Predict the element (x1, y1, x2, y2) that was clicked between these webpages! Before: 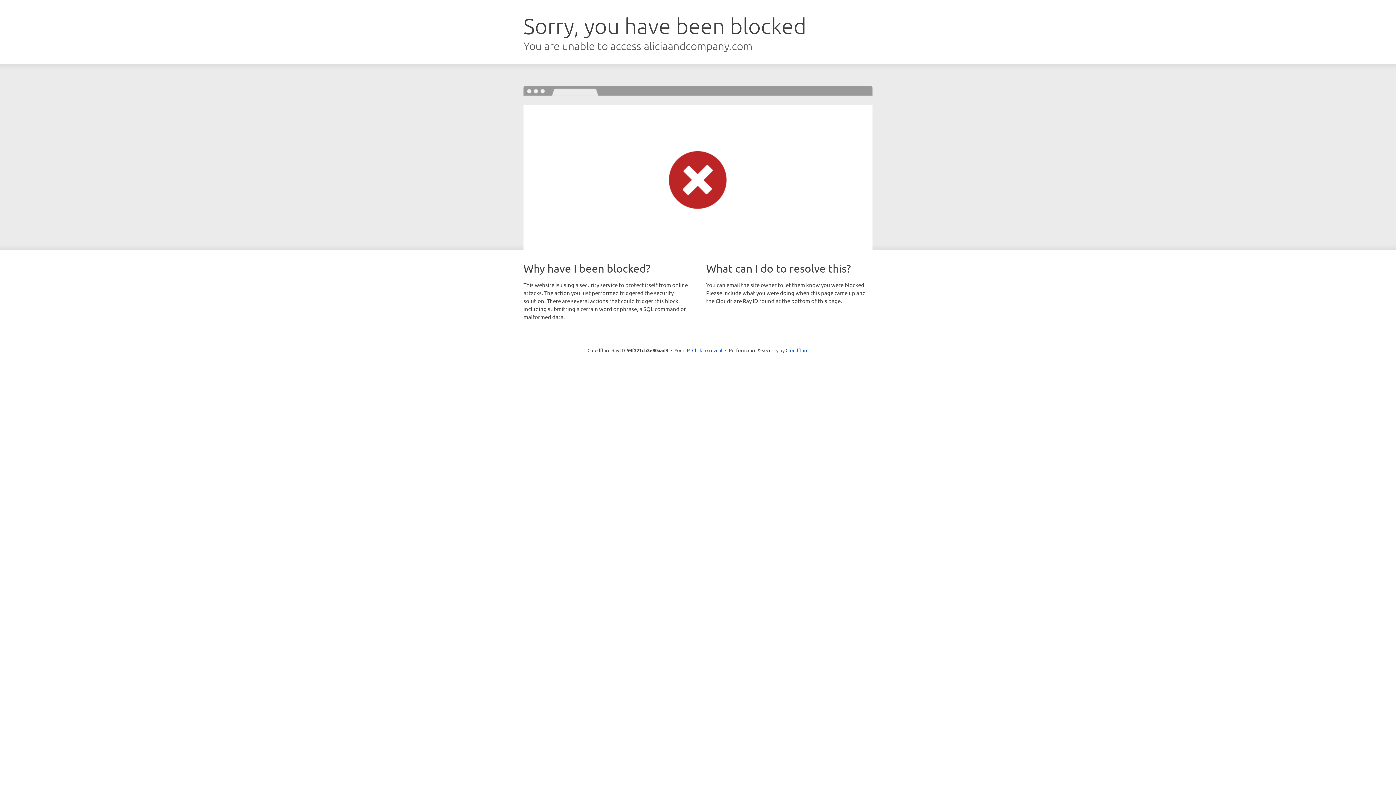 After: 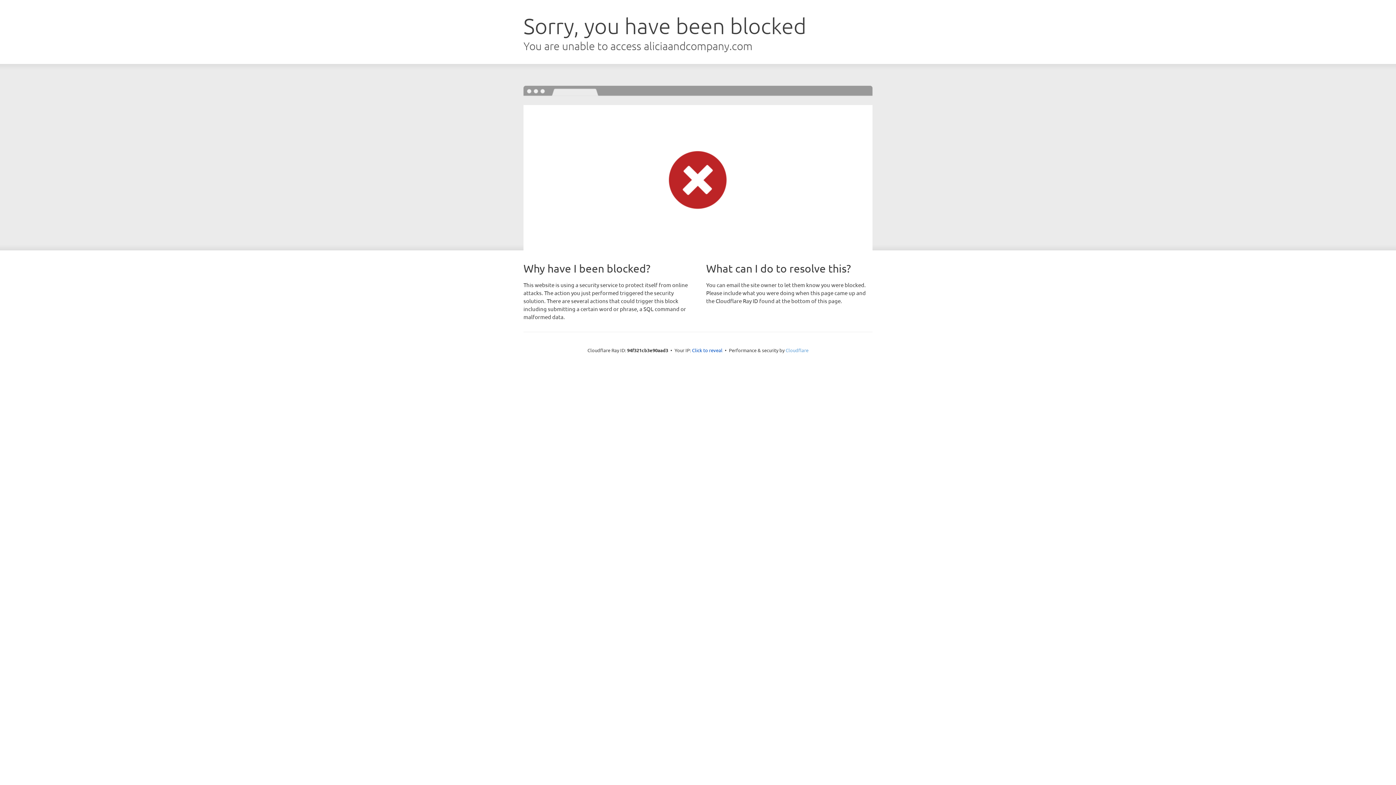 Action: label: Cloudflare bbox: (785, 347, 808, 353)